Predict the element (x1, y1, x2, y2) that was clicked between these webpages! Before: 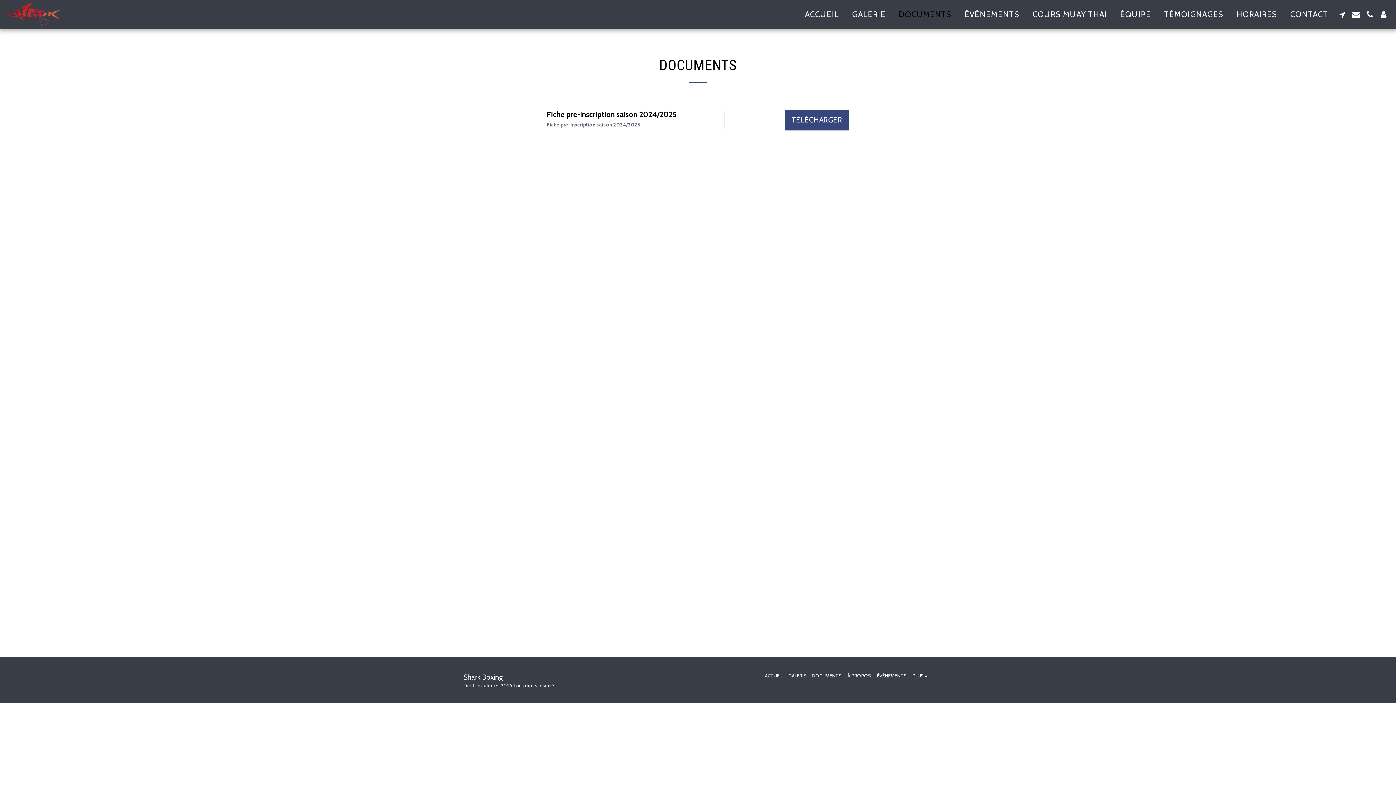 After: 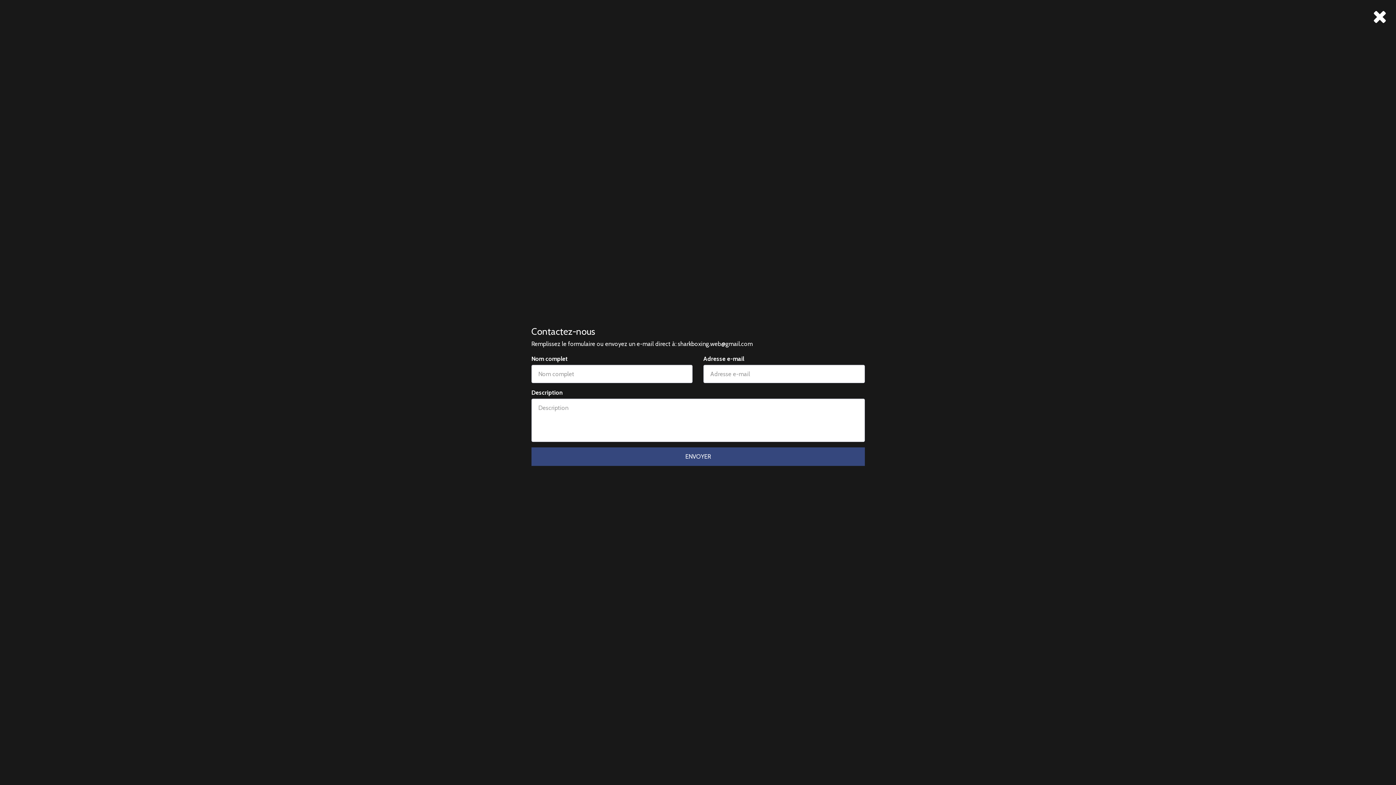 Action: bbox: (1349, 10, 1362, 18) label:  